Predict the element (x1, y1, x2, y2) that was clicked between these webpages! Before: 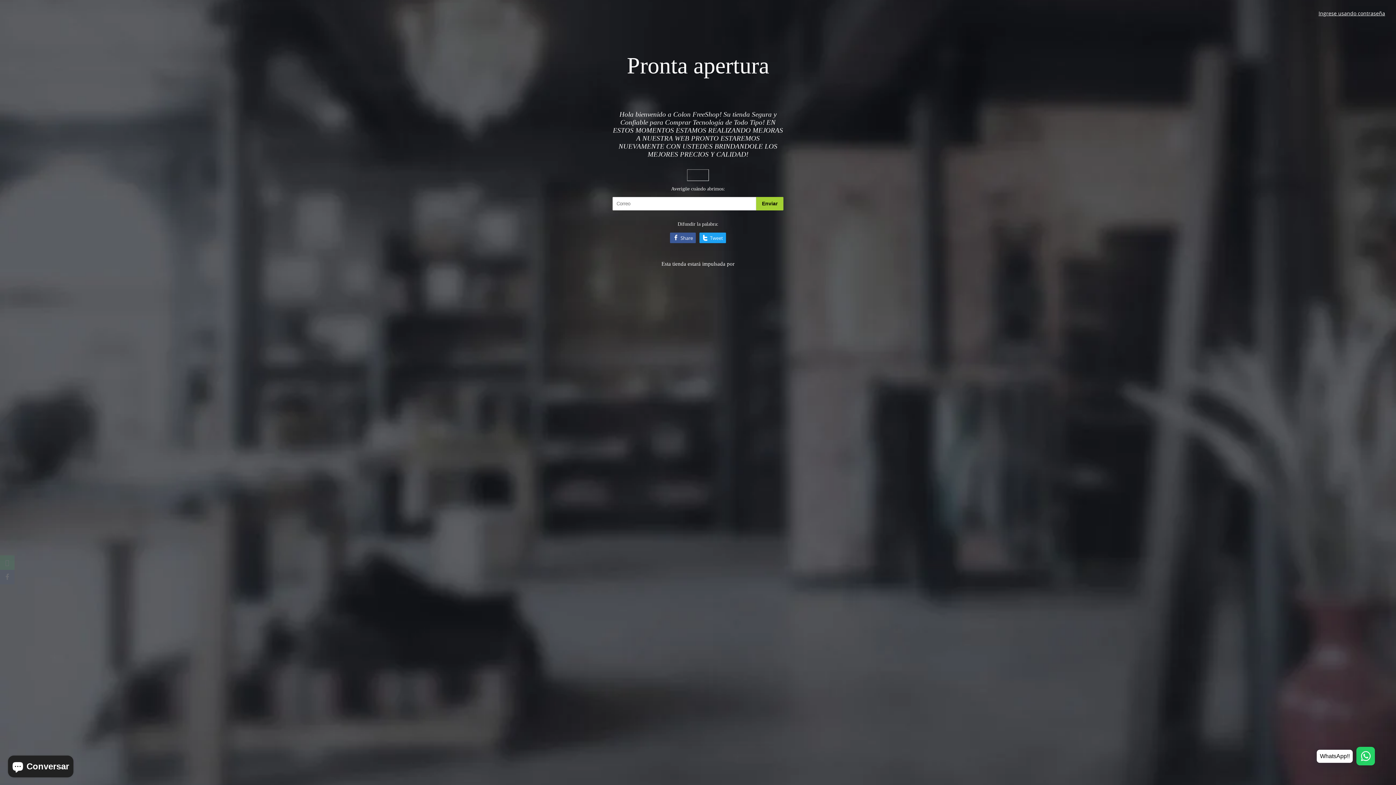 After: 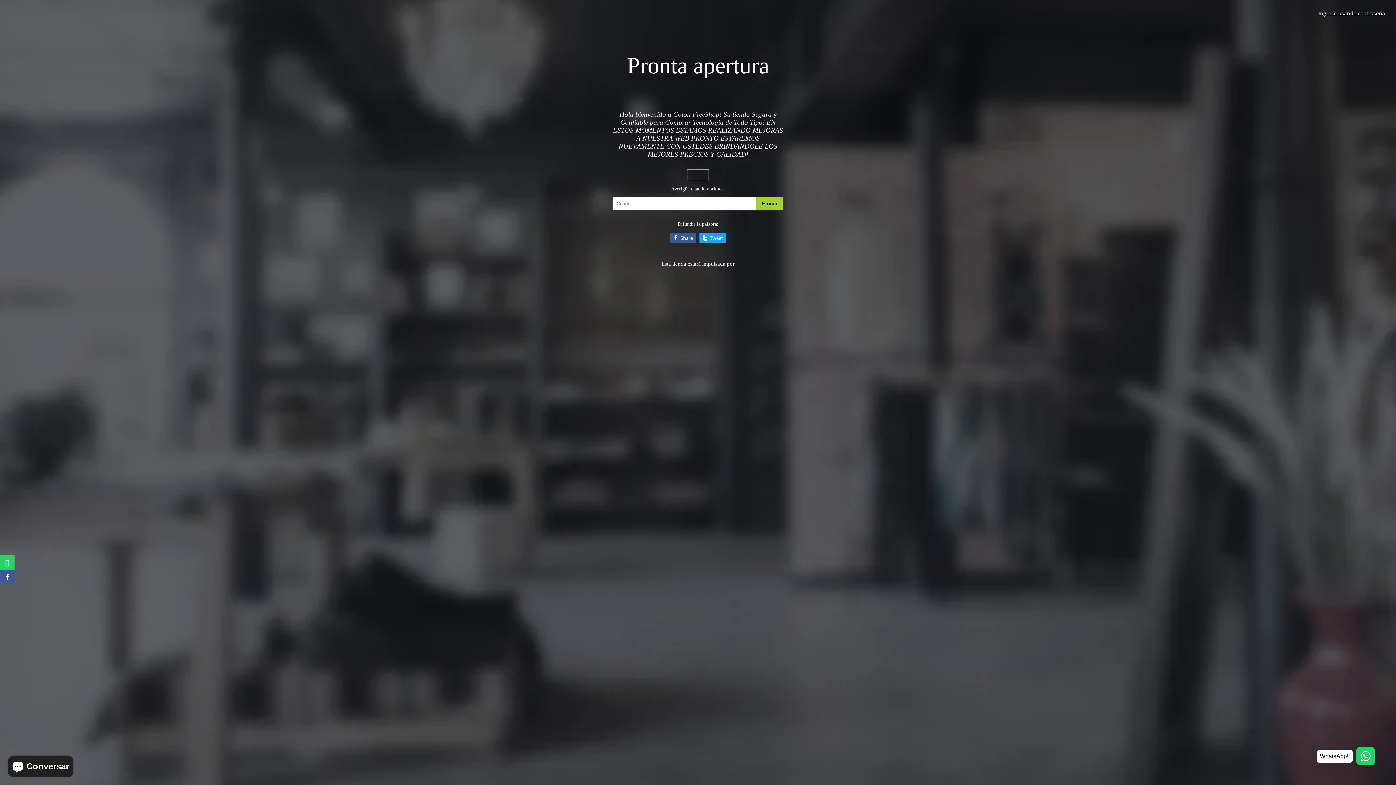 Action: bbox: (0, 555, 14, 570)